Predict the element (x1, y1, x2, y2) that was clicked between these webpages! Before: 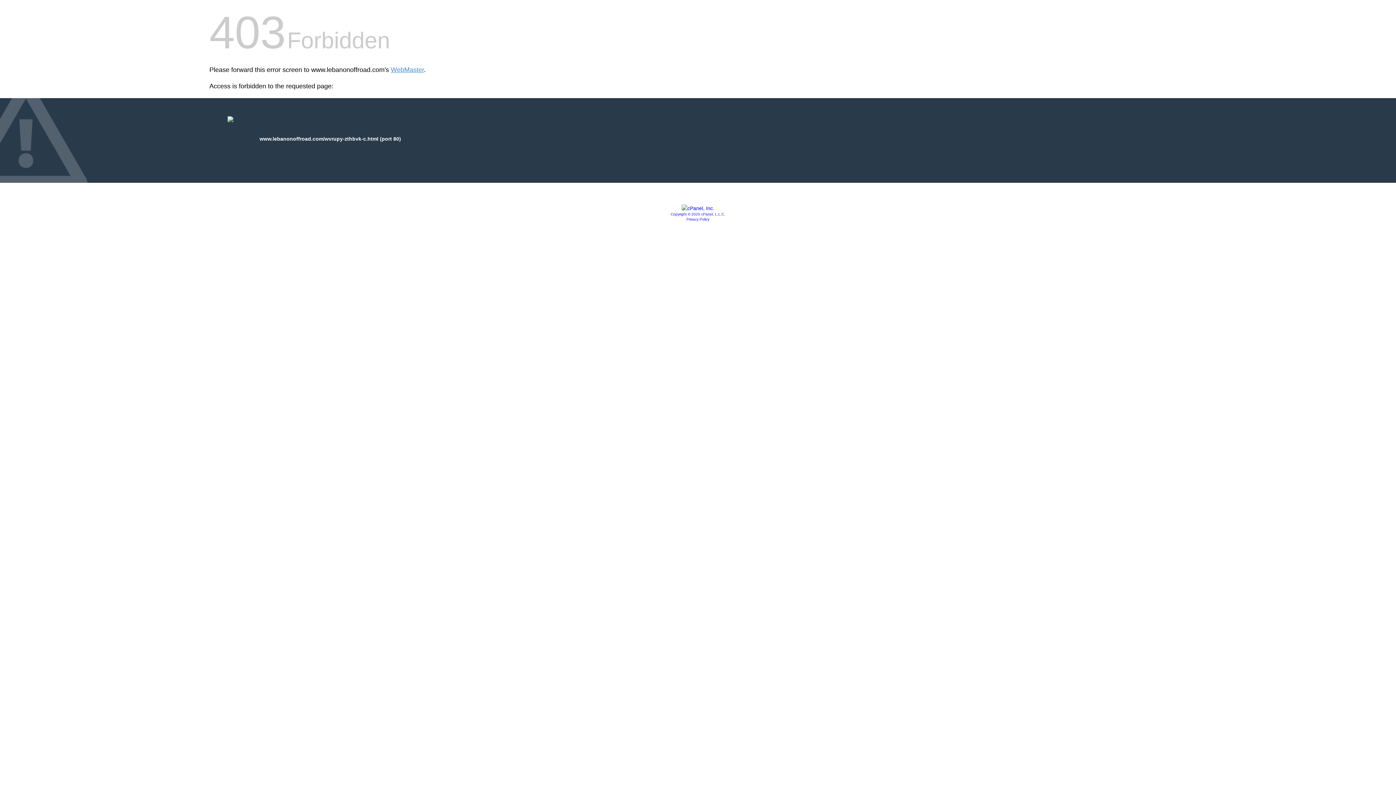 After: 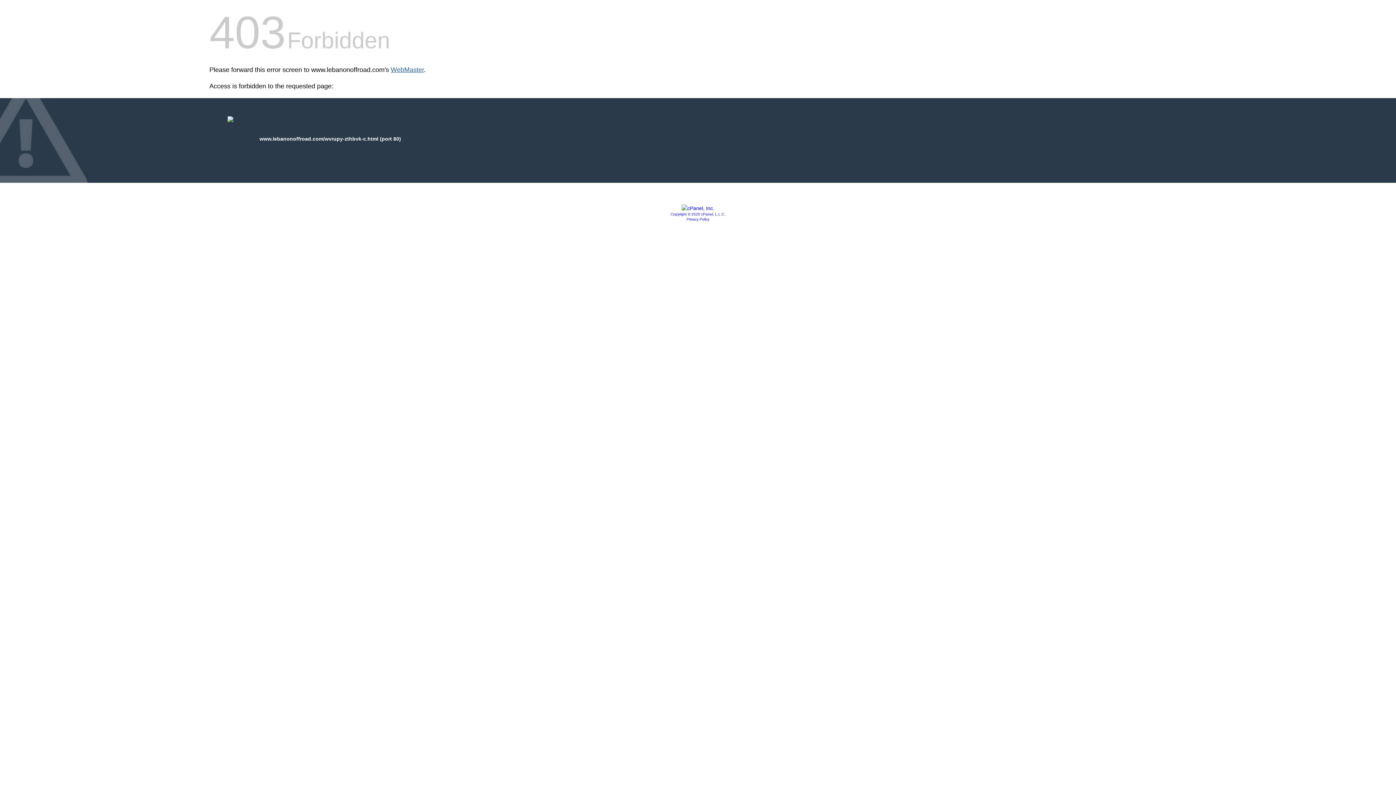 Action: label: WebMaster bbox: (390, 66, 424, 73)